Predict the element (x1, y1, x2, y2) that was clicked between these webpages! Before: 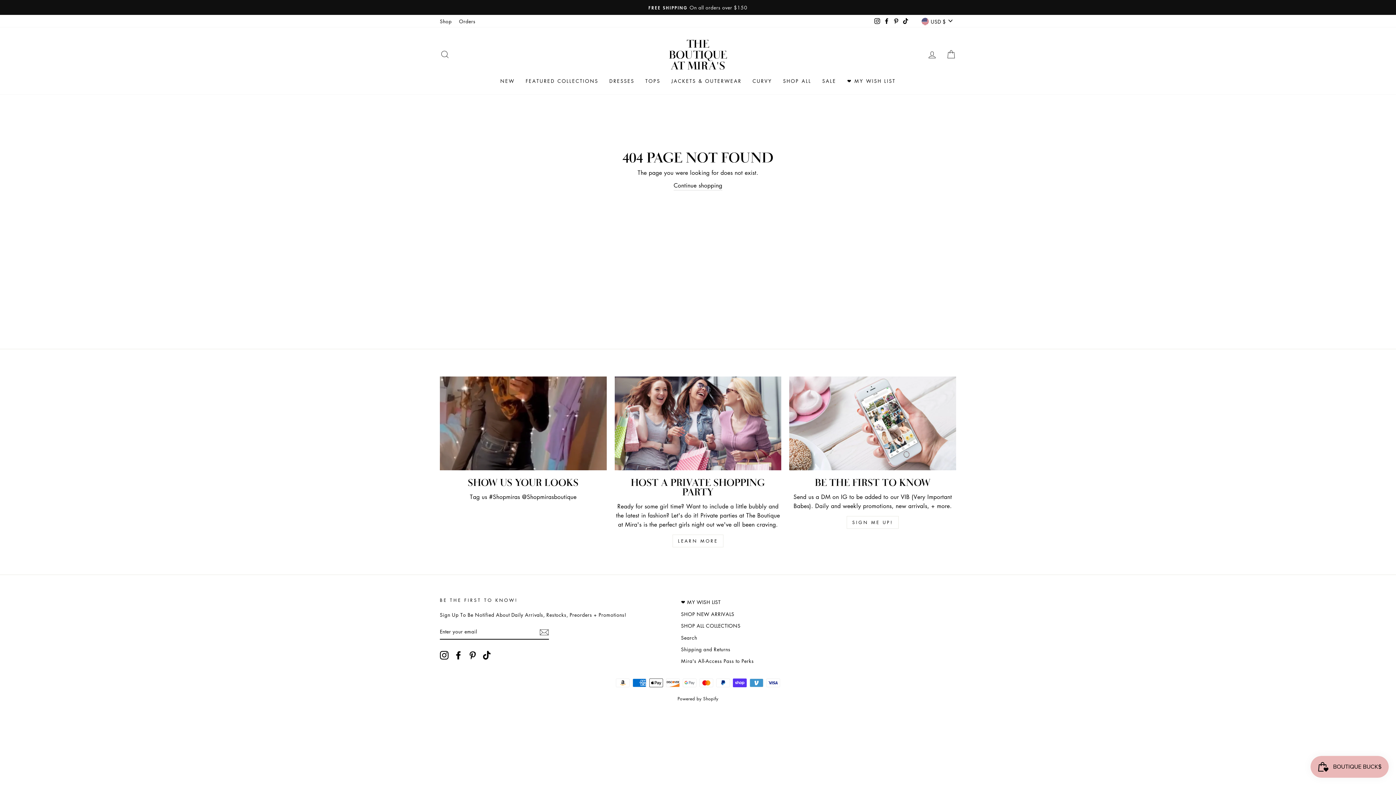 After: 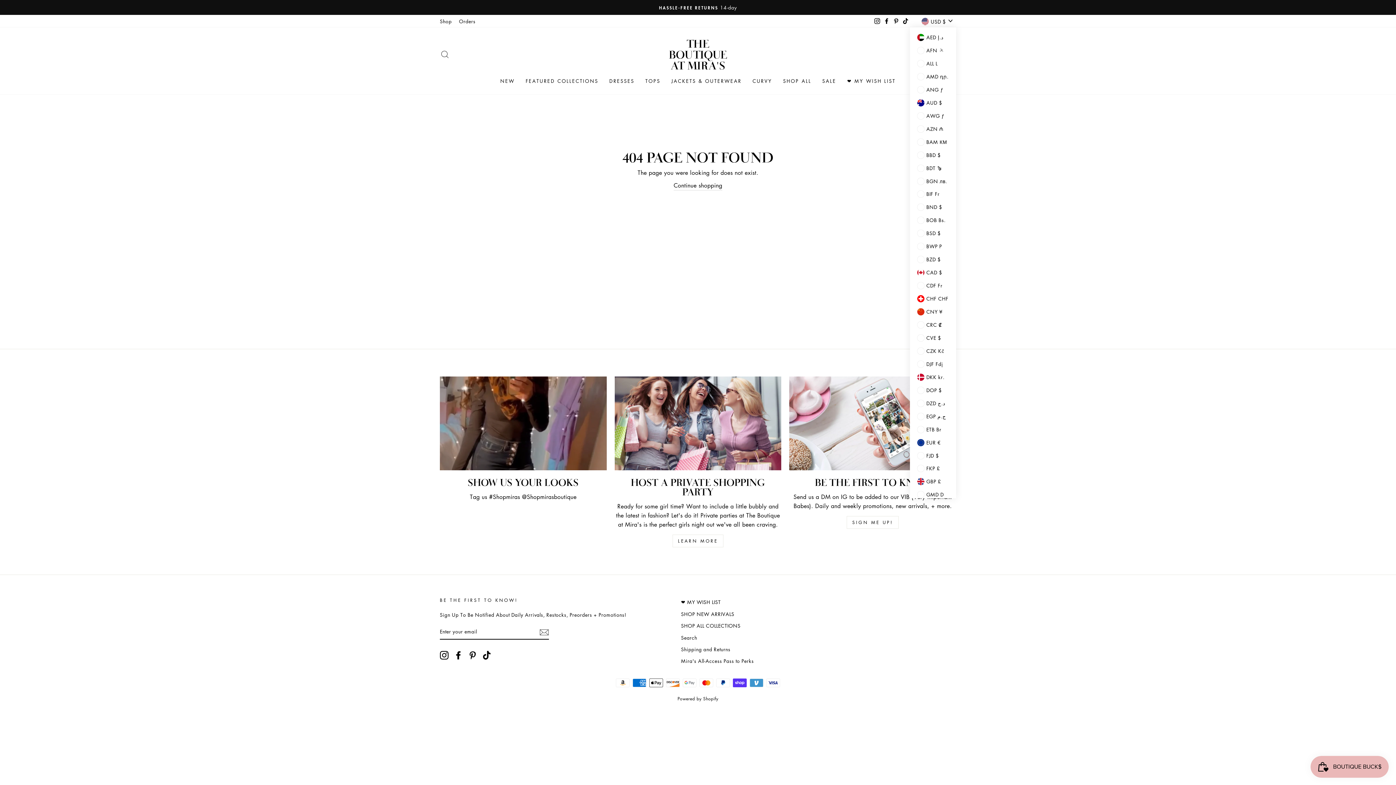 Action: bbox: (917, 14, 956, 27) label: USD $